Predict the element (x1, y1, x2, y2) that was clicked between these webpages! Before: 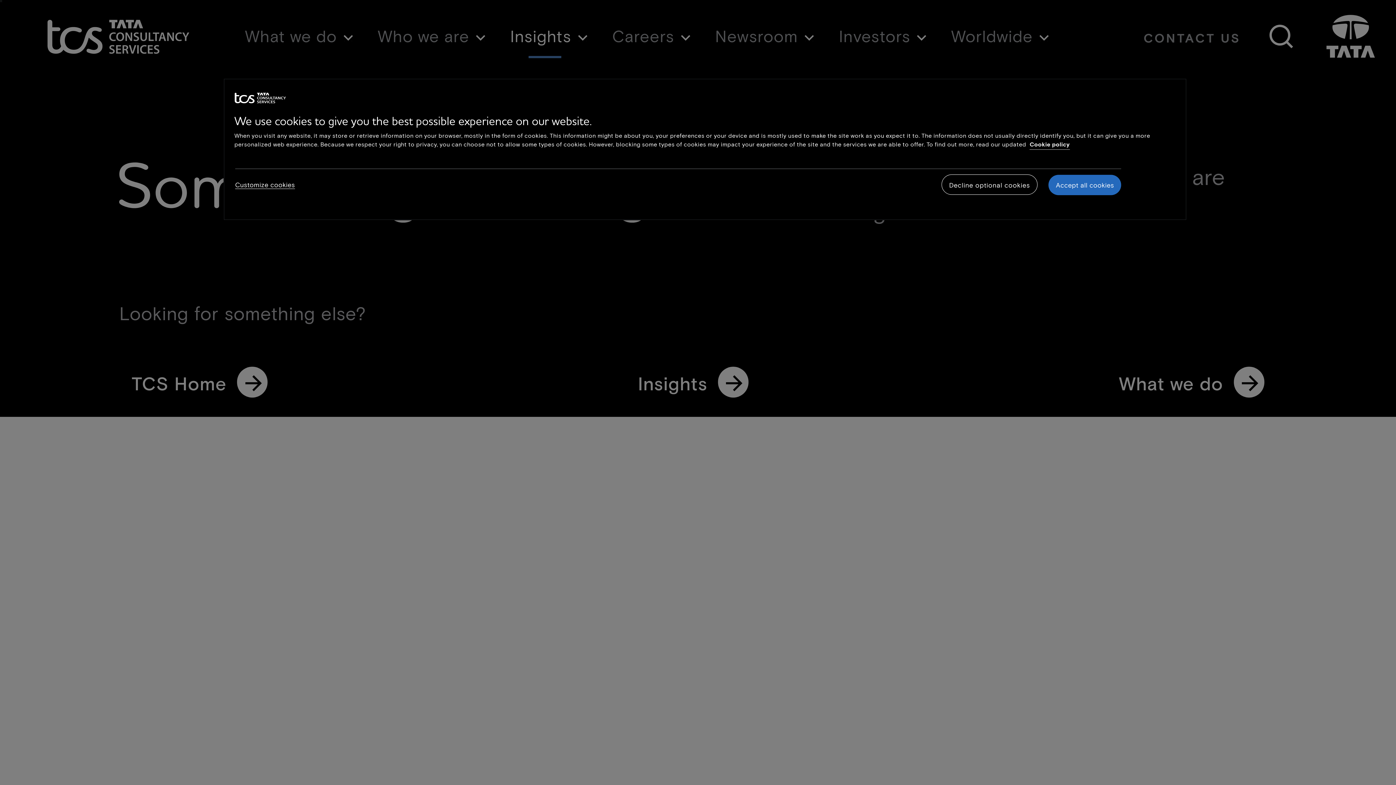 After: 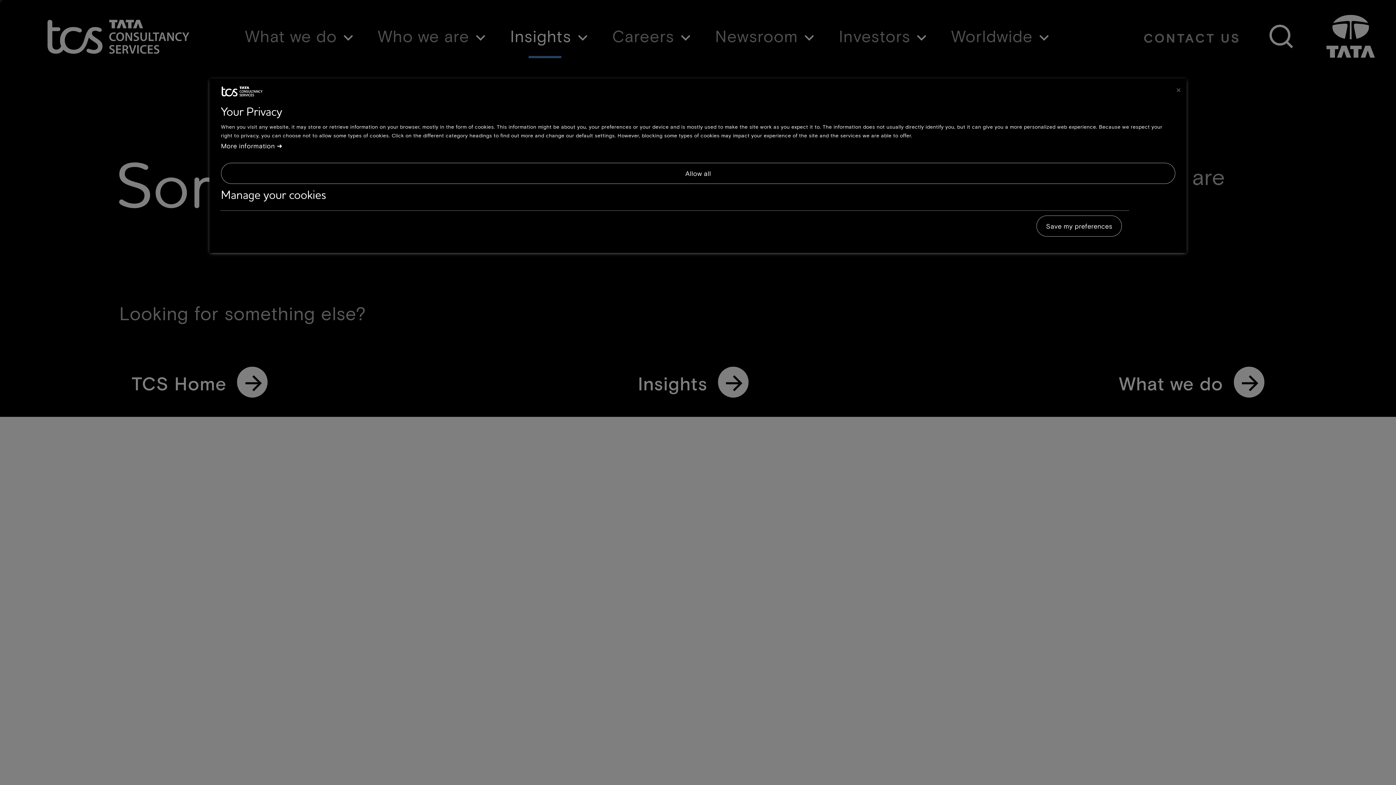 Action: label: Customize cookies bbox: (235, 174, 295, 195)